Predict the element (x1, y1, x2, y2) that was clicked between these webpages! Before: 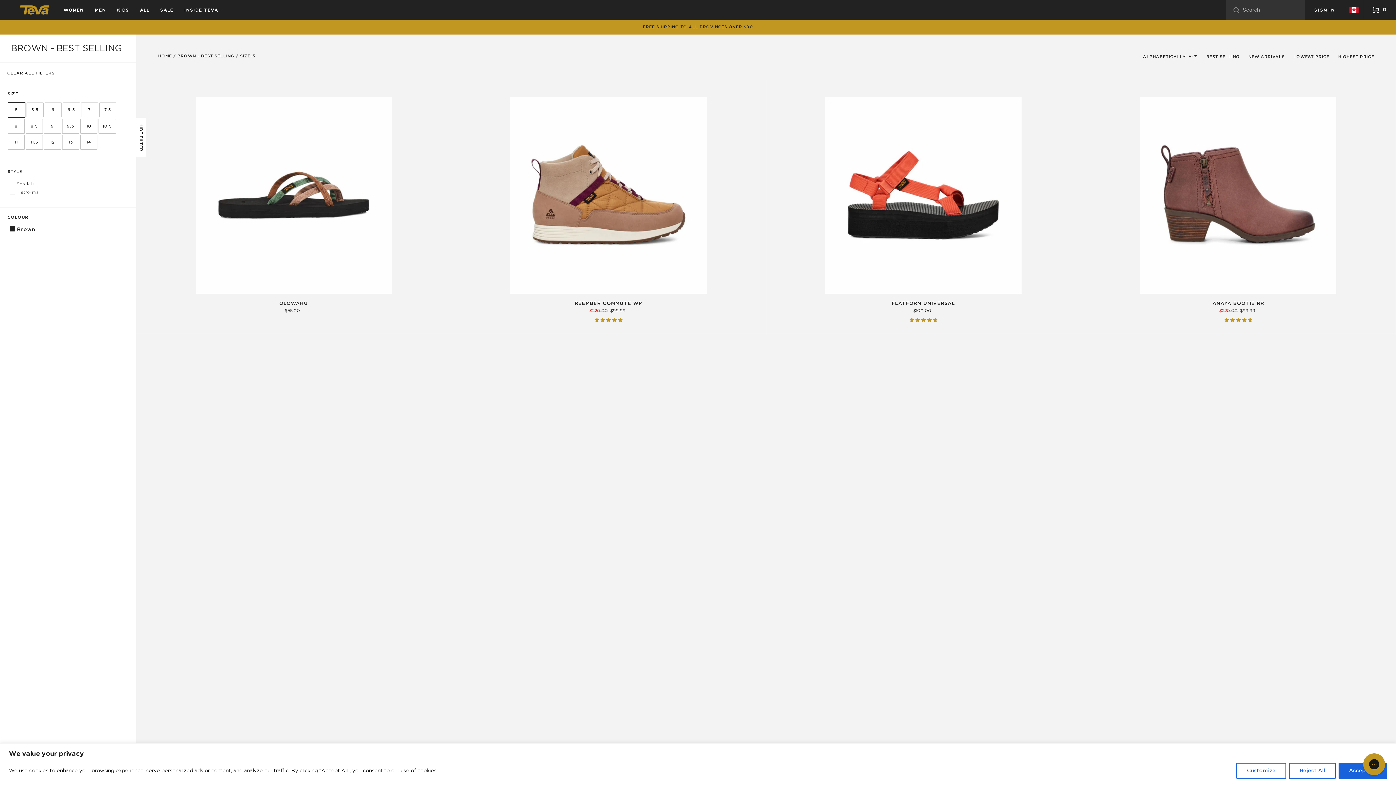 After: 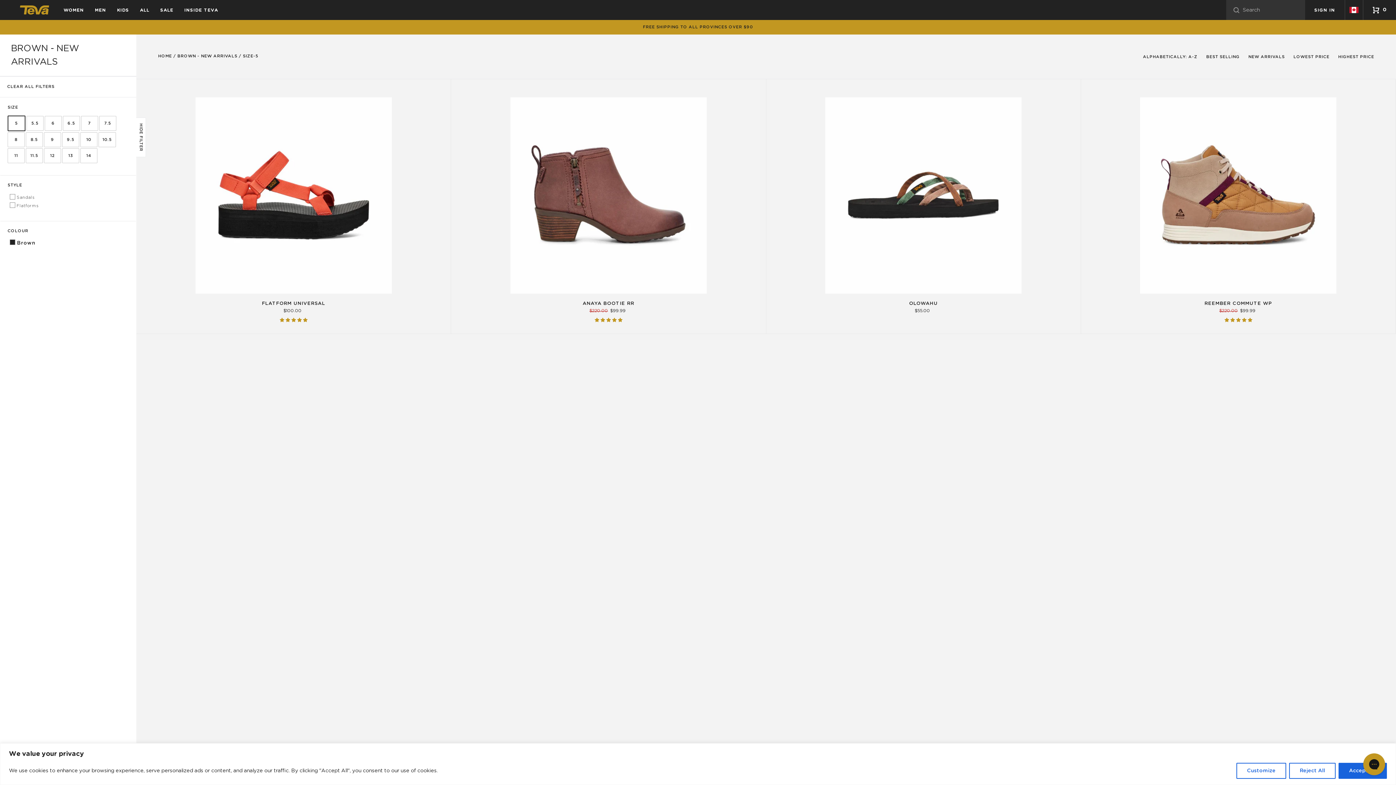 Action: bbox: (1248, 54, 1285, 58) label: NEW ARRIVALS